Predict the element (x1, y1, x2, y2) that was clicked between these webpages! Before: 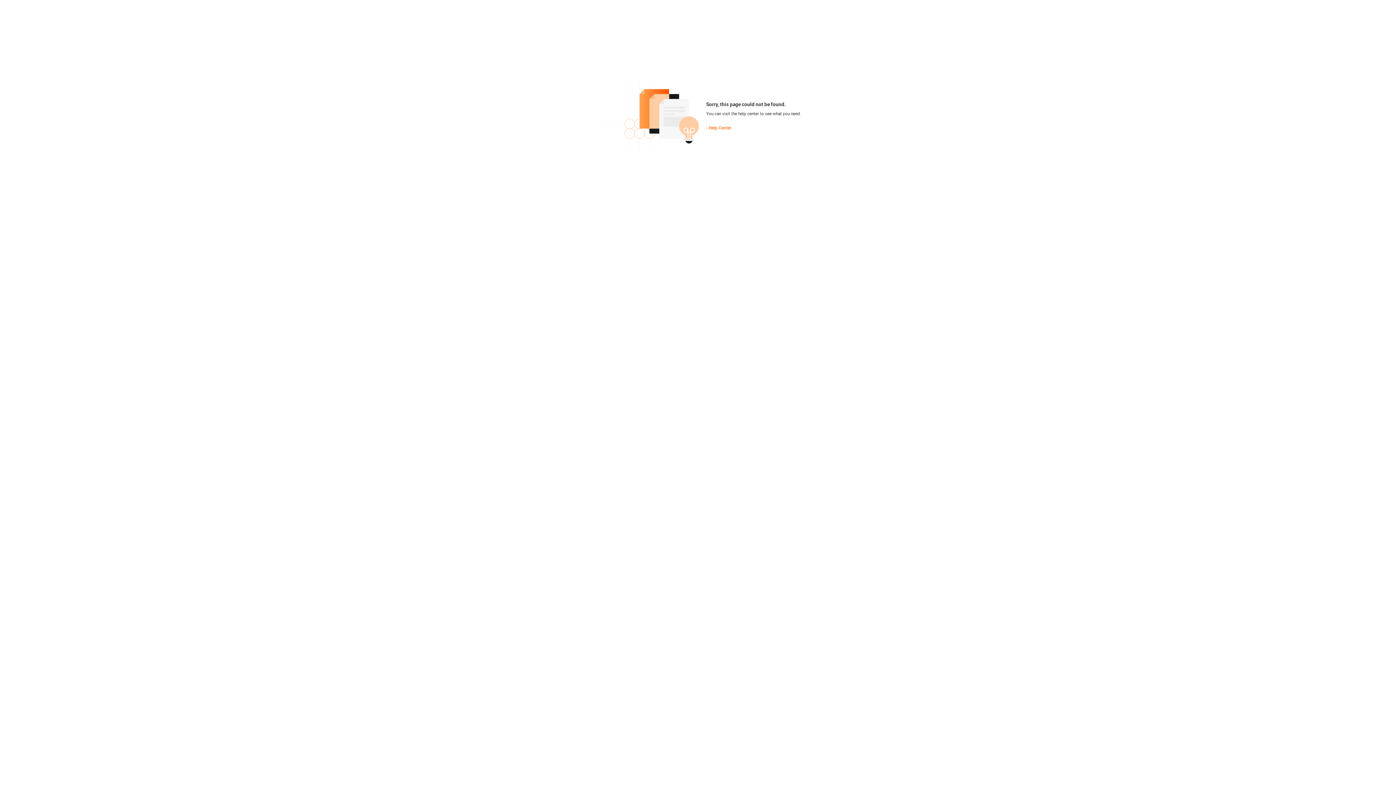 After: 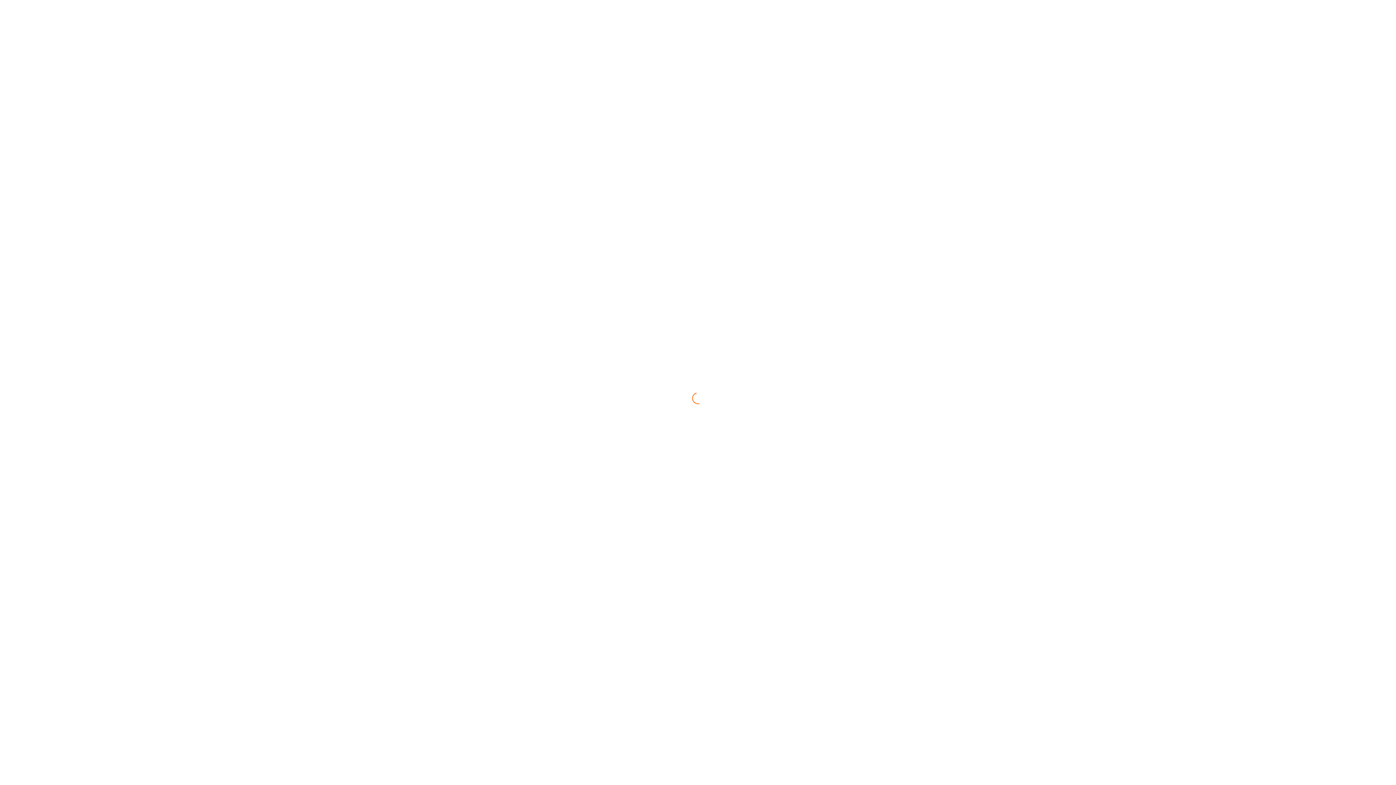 Action: bbox: (706, 125, 731, 130) label: - Help Center